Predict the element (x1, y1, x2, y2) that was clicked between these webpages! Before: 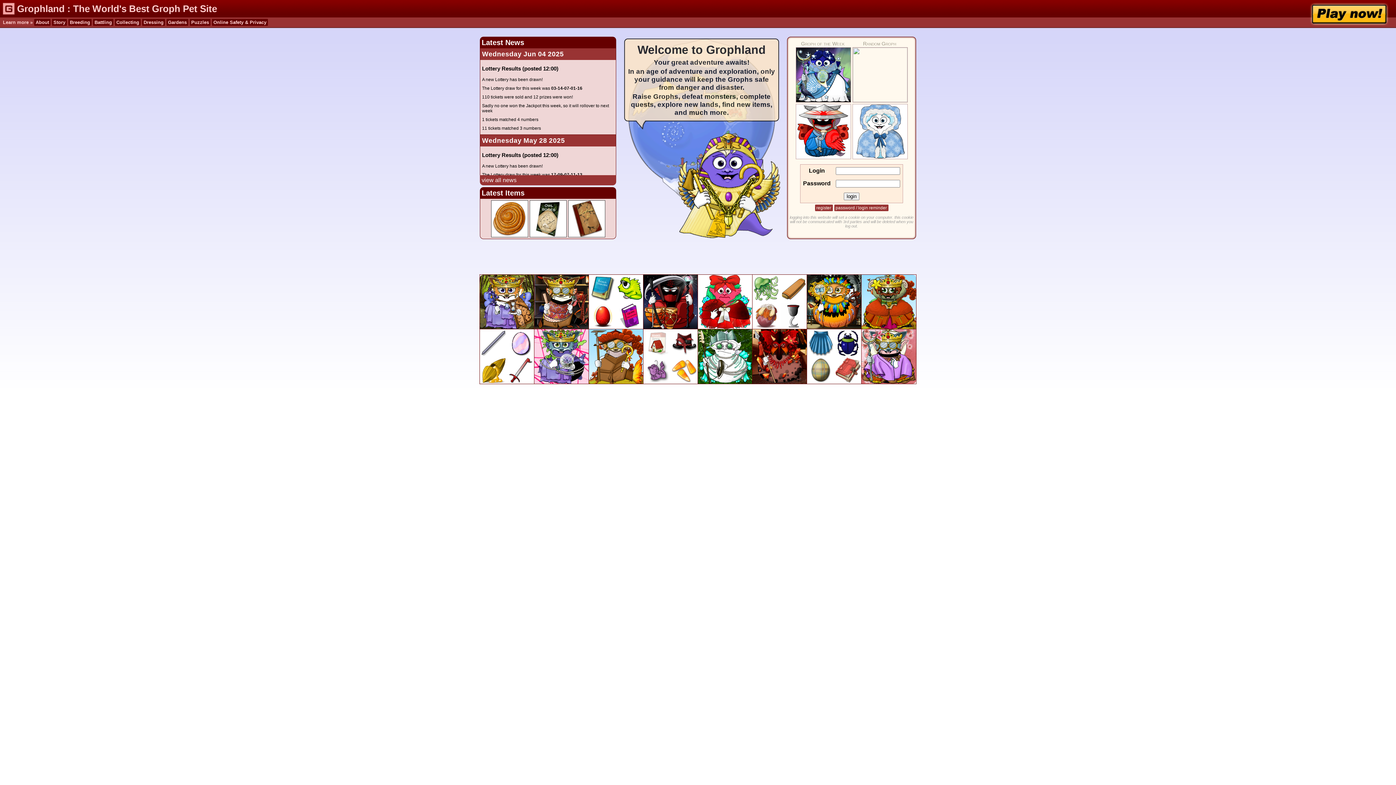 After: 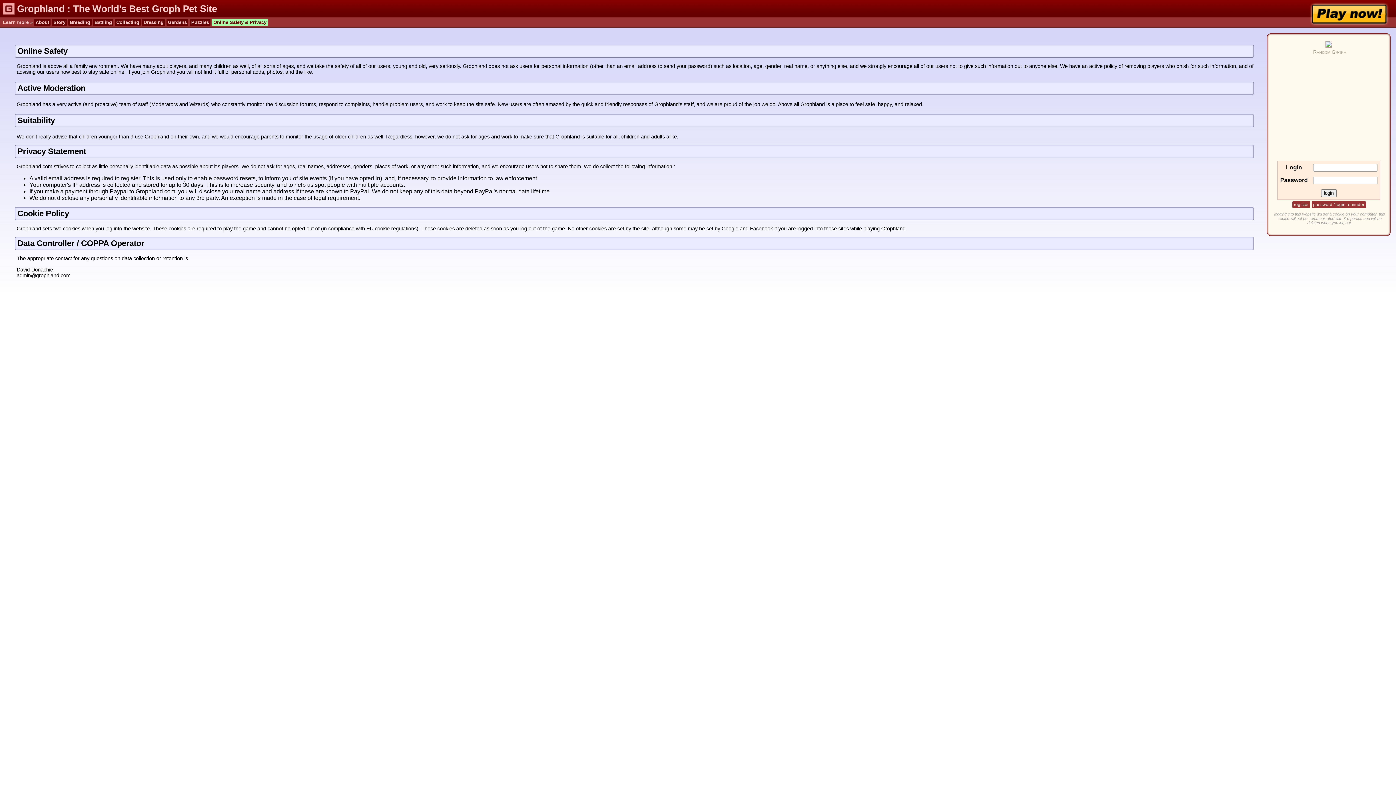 Action: bbox: (212, 18, 268, 25) label: Online Safety & Privacy